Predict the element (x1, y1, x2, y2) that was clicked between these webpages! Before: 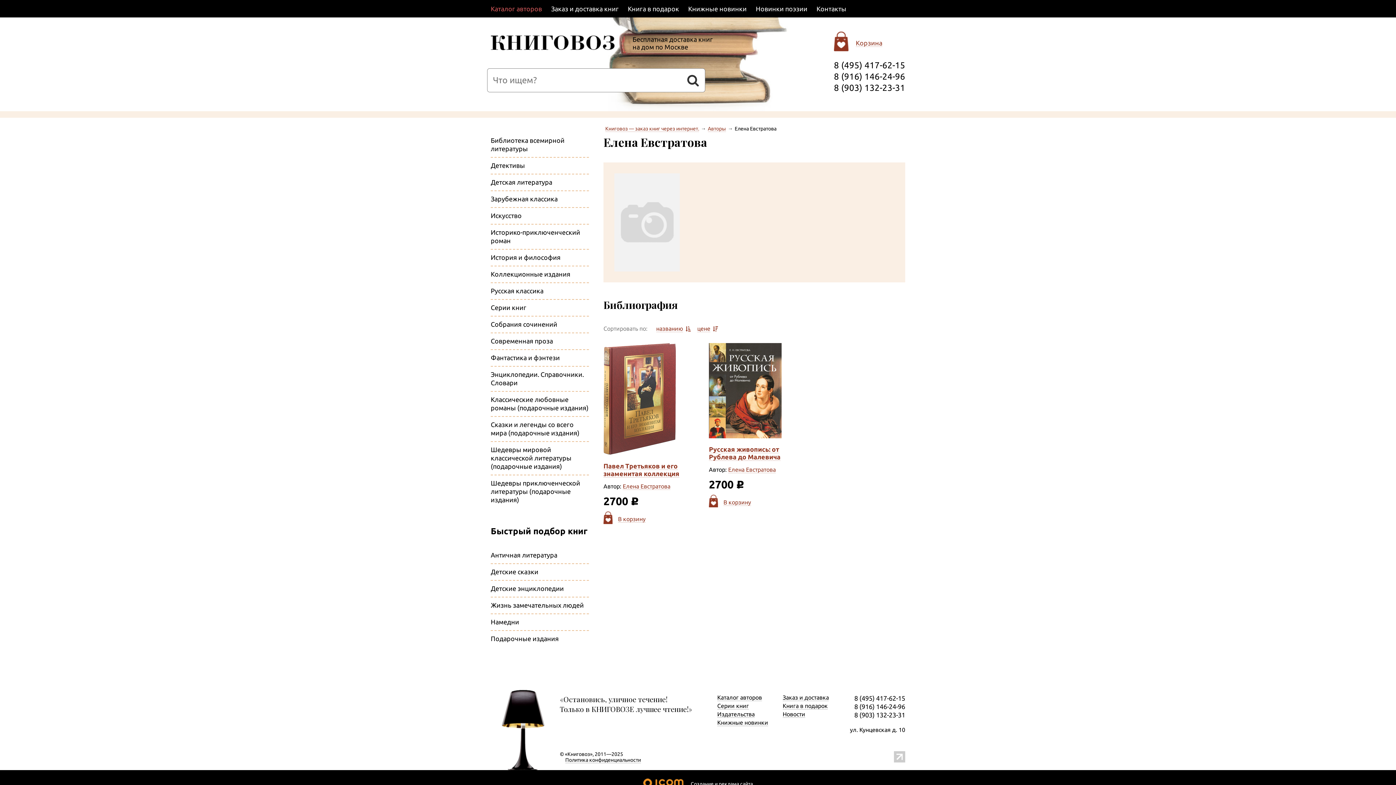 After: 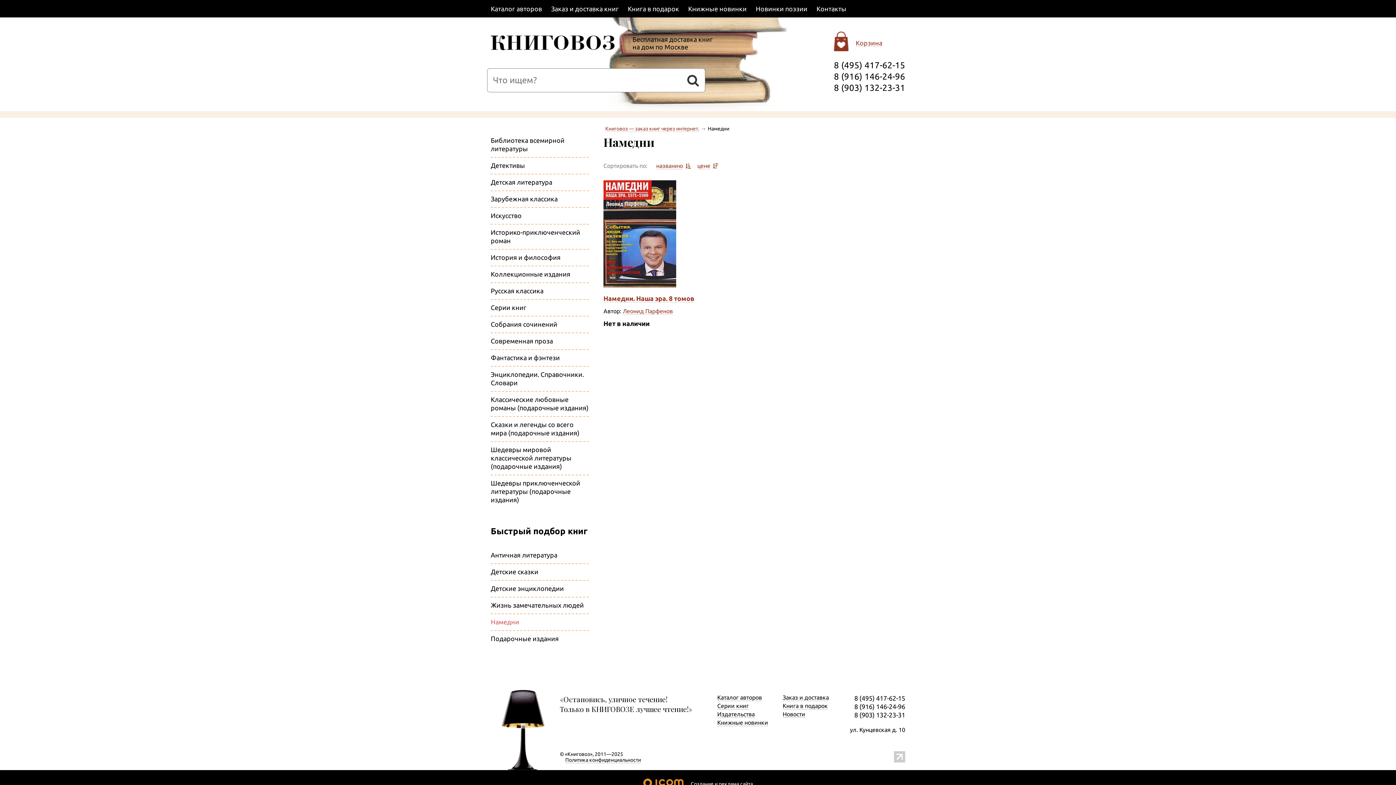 Action: label: Намедни bbox: (490, 618, 519, 625)